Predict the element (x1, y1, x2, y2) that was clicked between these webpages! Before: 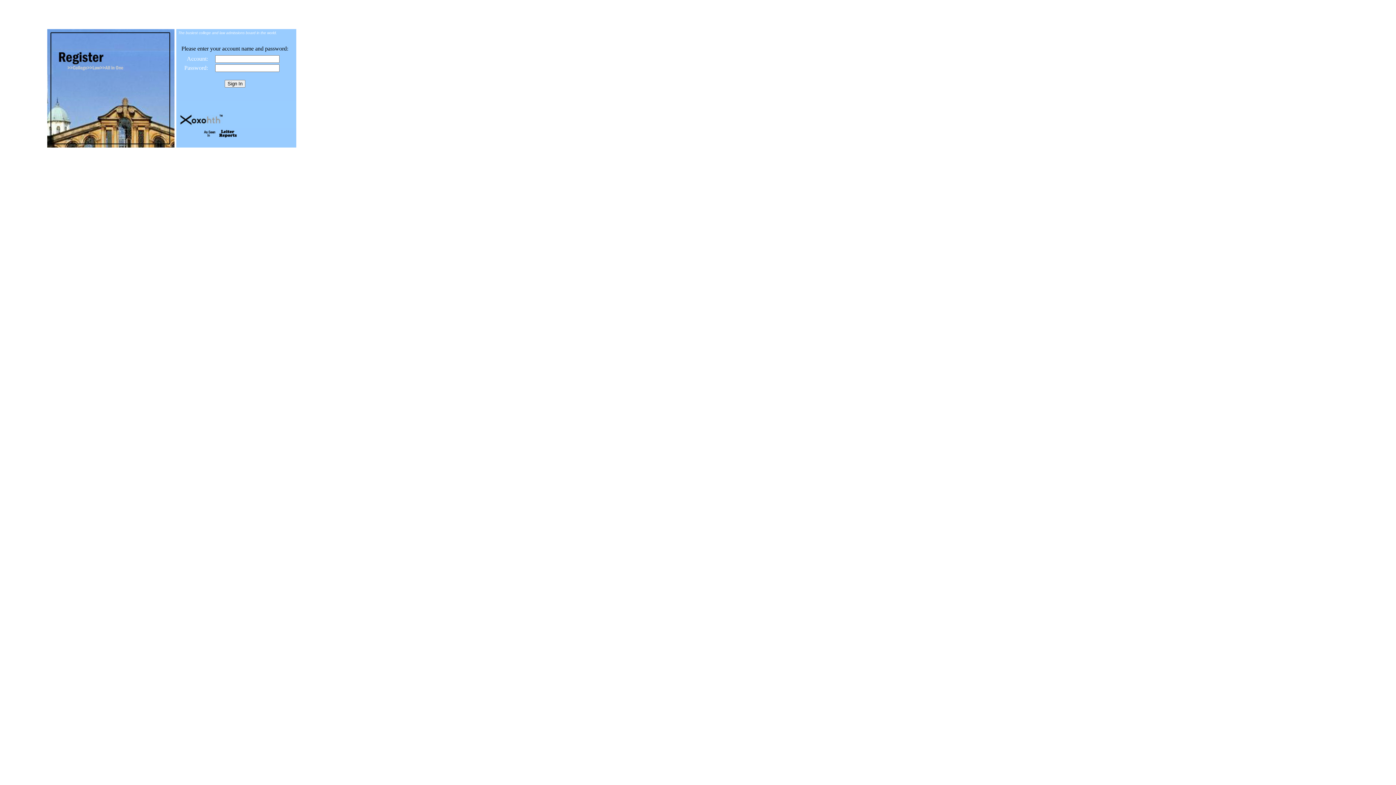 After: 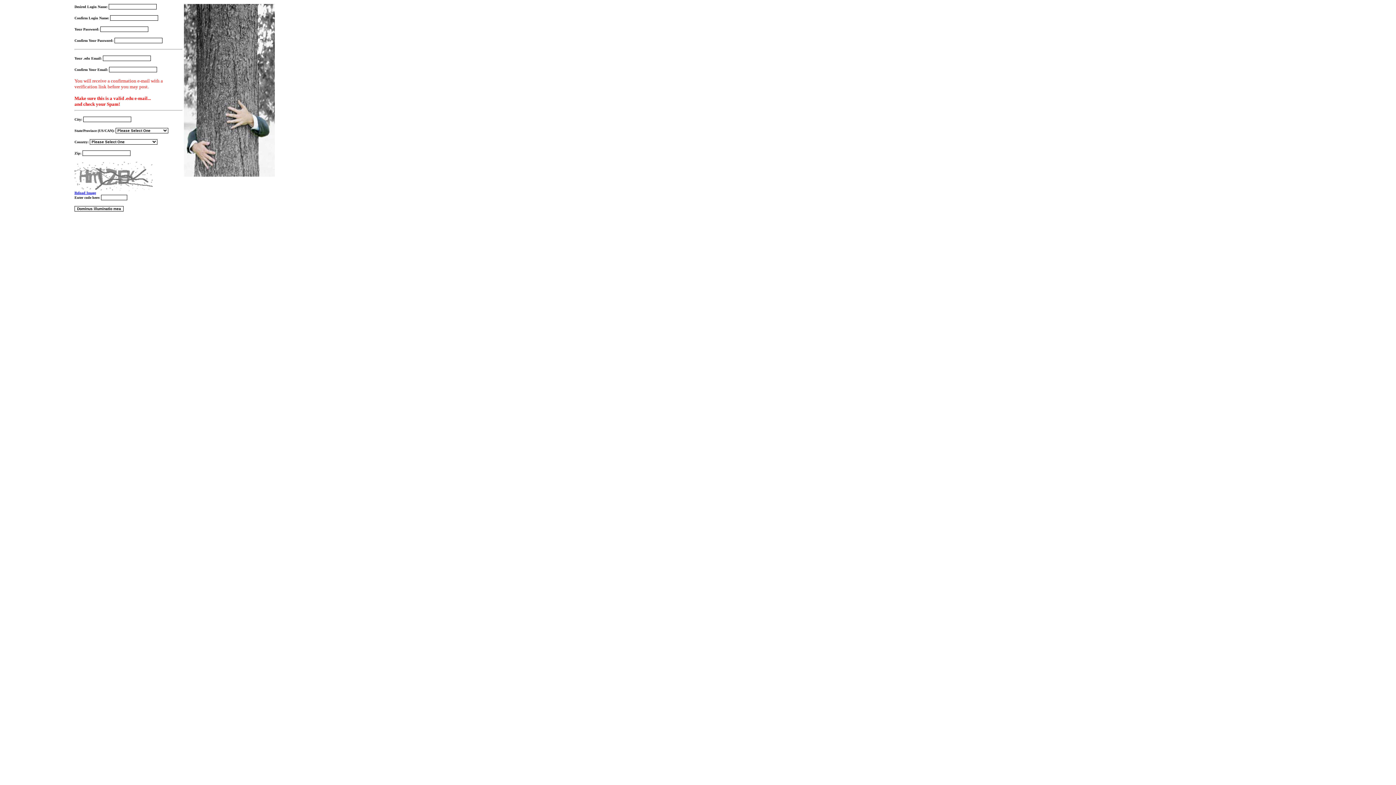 Action: bbox: (47, 142, 174, 148)